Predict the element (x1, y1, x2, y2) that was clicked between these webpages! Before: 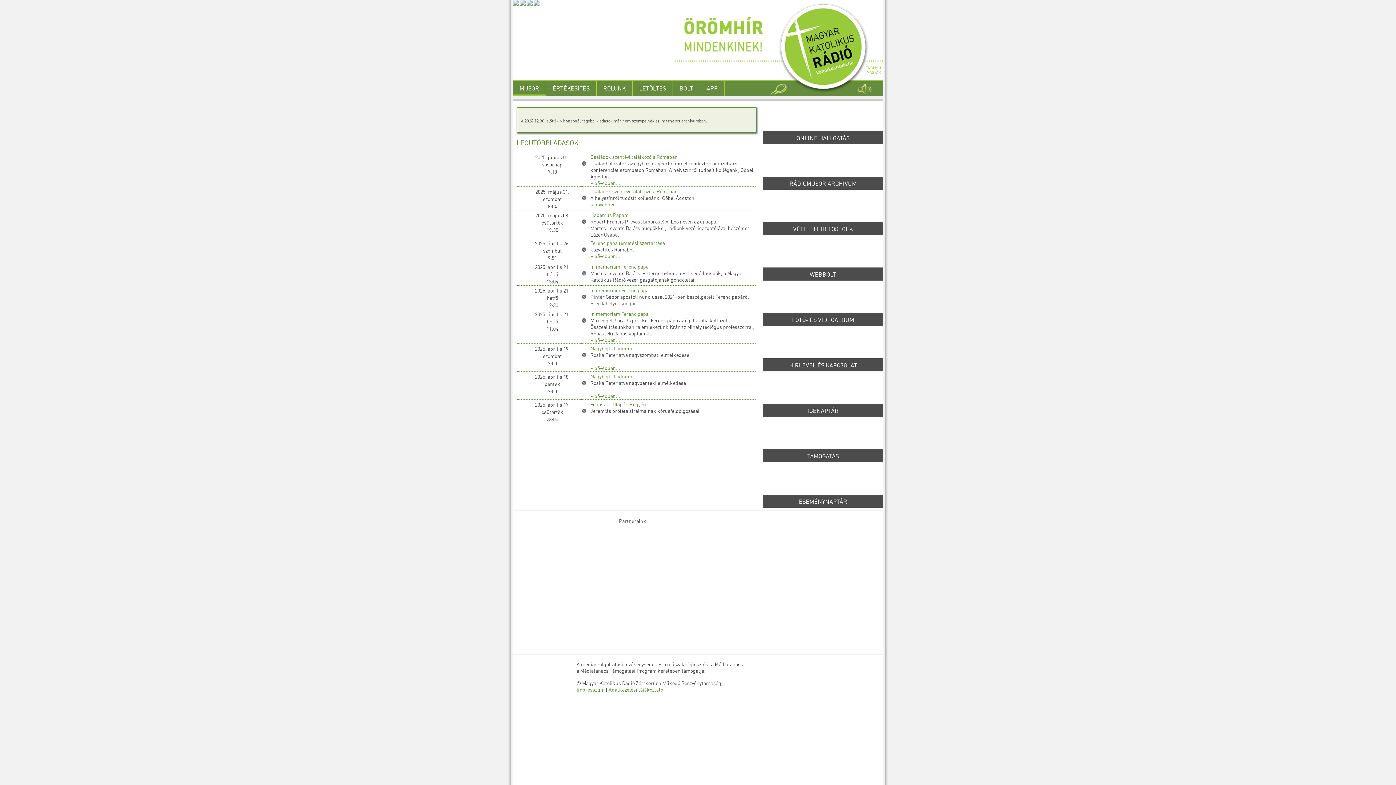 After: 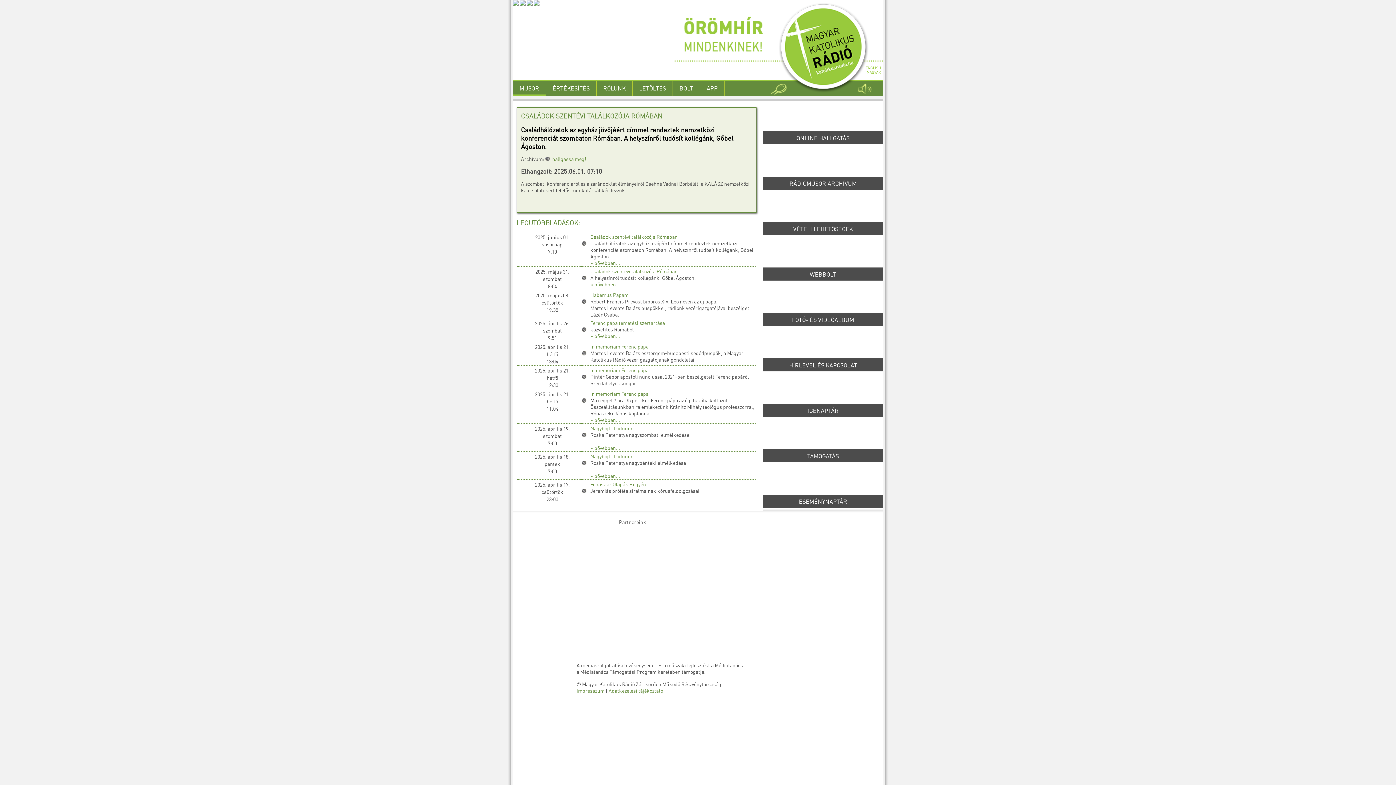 Action: bbox: (590, 153, 677, 159) label: Családok szentévi találkozója Rómában